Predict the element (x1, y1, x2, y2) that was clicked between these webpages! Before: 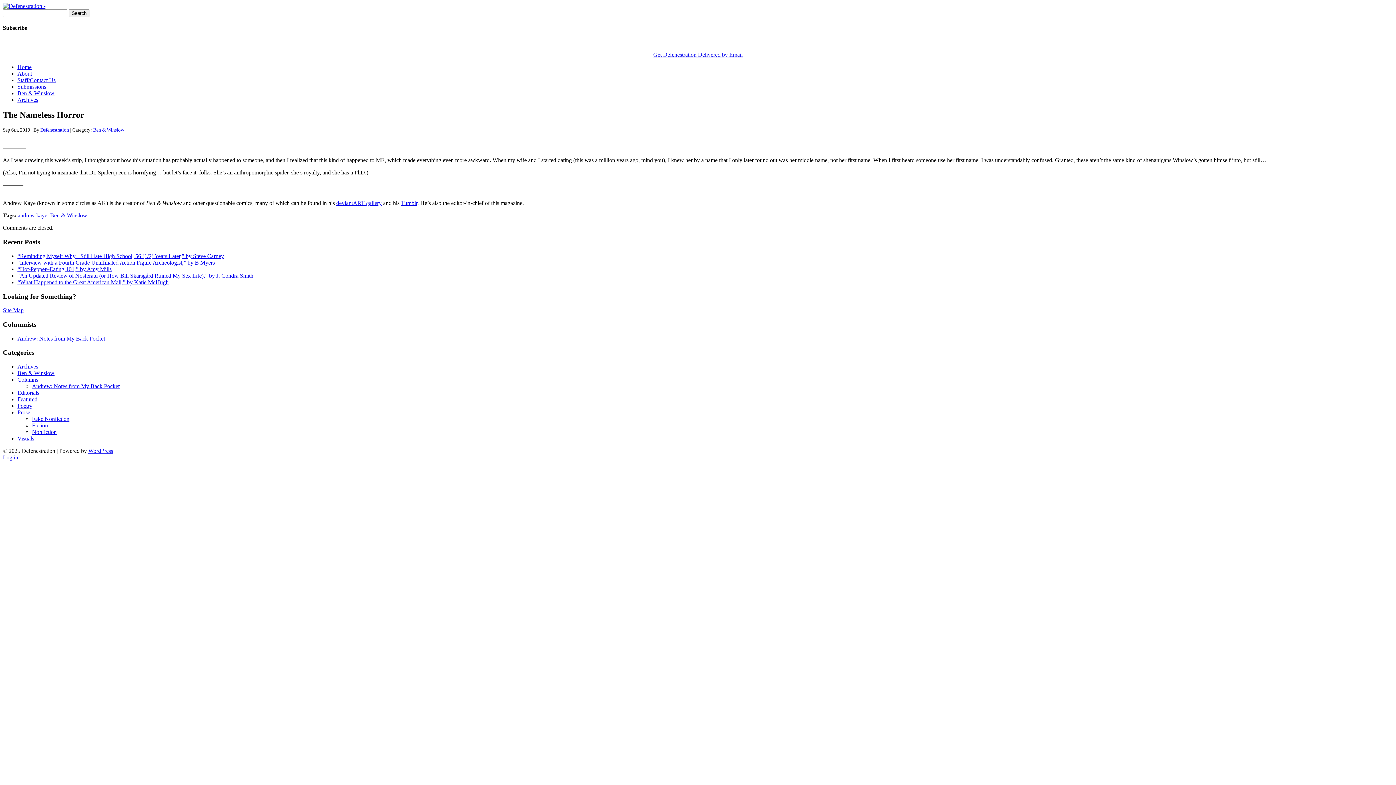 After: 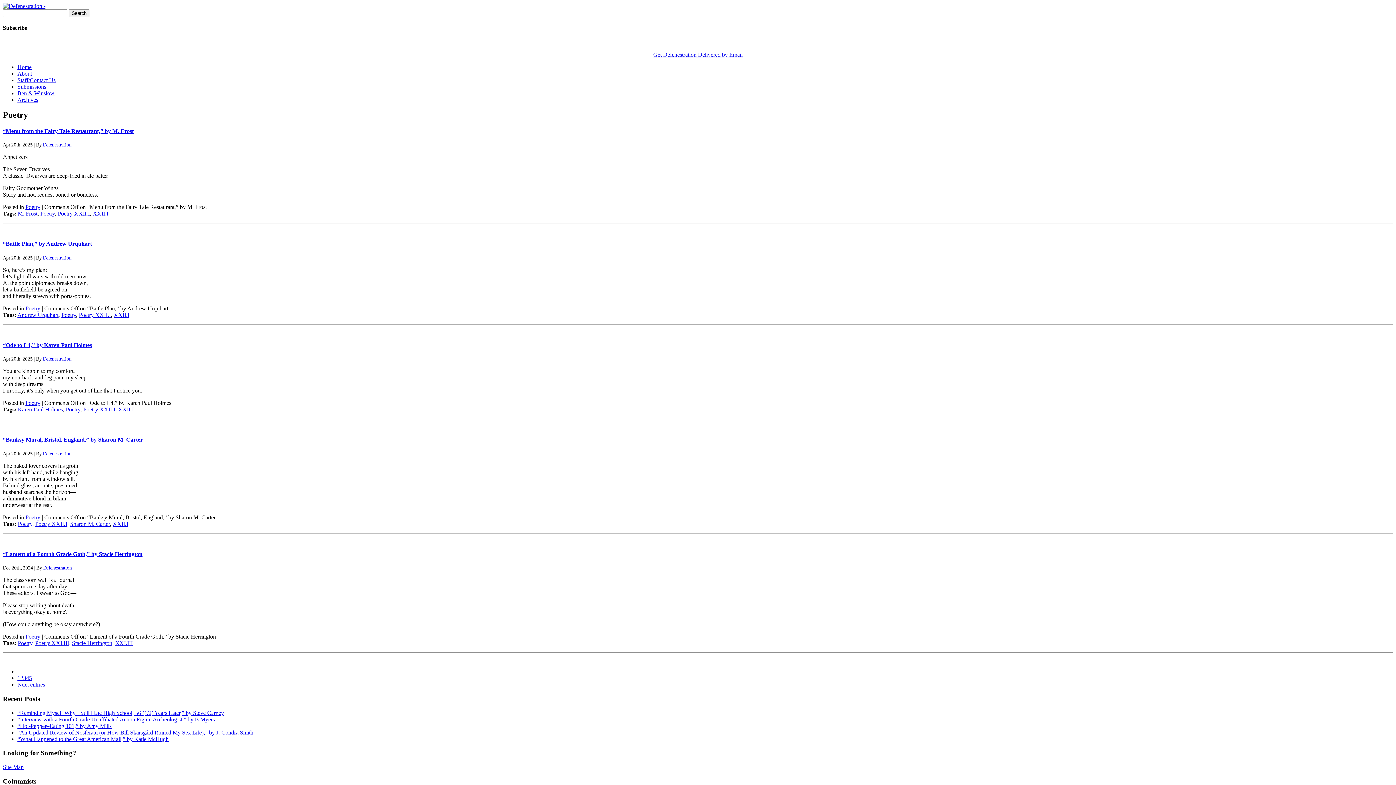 Action: bbox: (17, 402, 32, 409) label: Poetry